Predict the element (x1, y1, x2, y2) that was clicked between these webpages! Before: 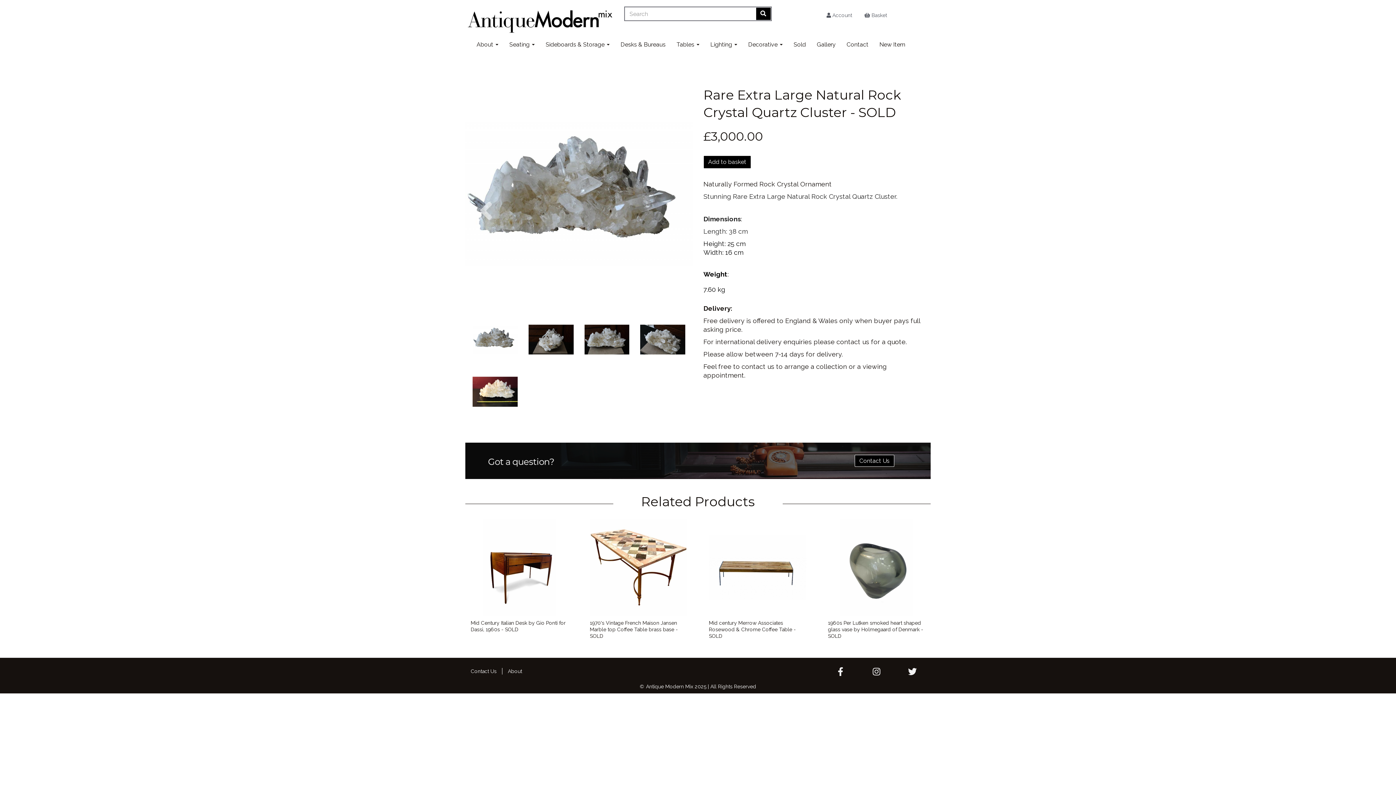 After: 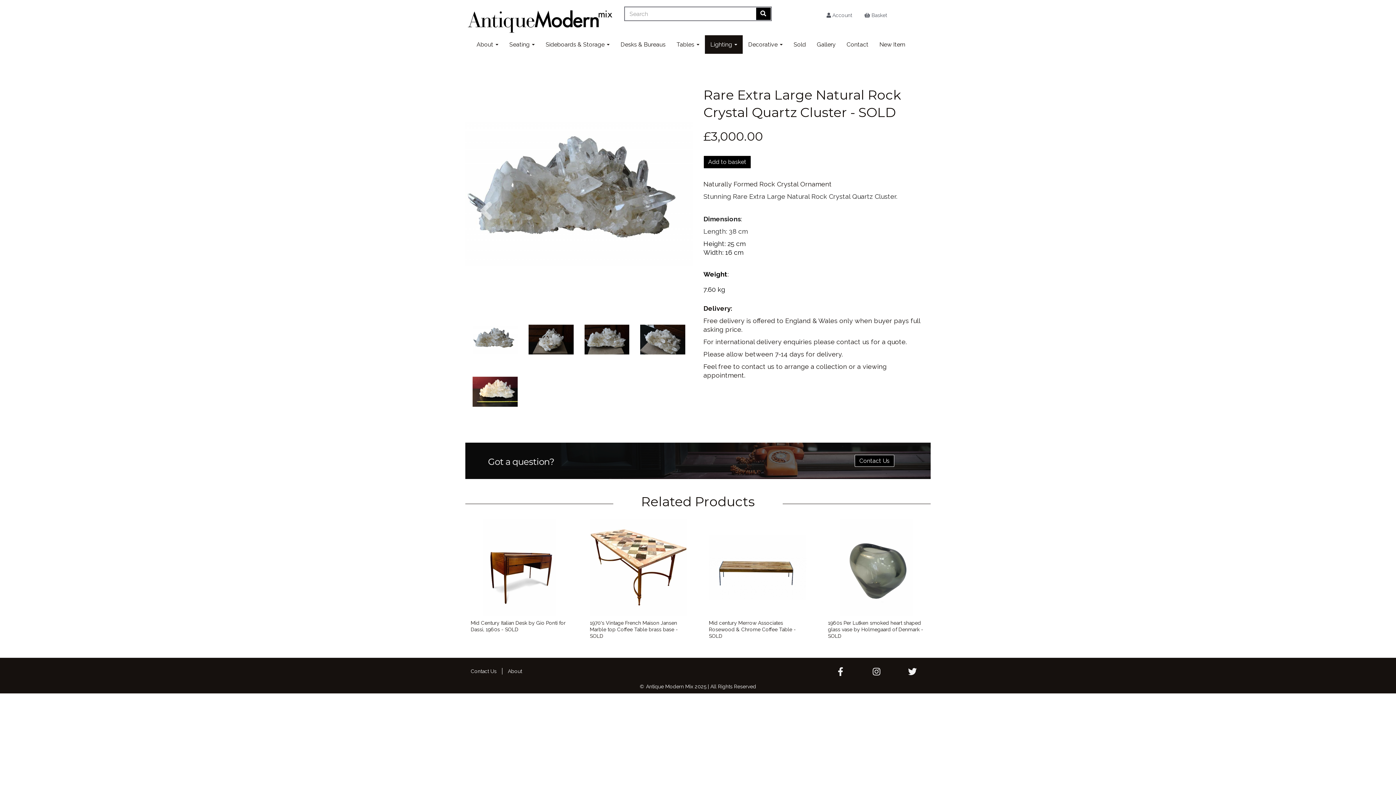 Action: label: Lighting  bbox: (705, 35, 742, 53)